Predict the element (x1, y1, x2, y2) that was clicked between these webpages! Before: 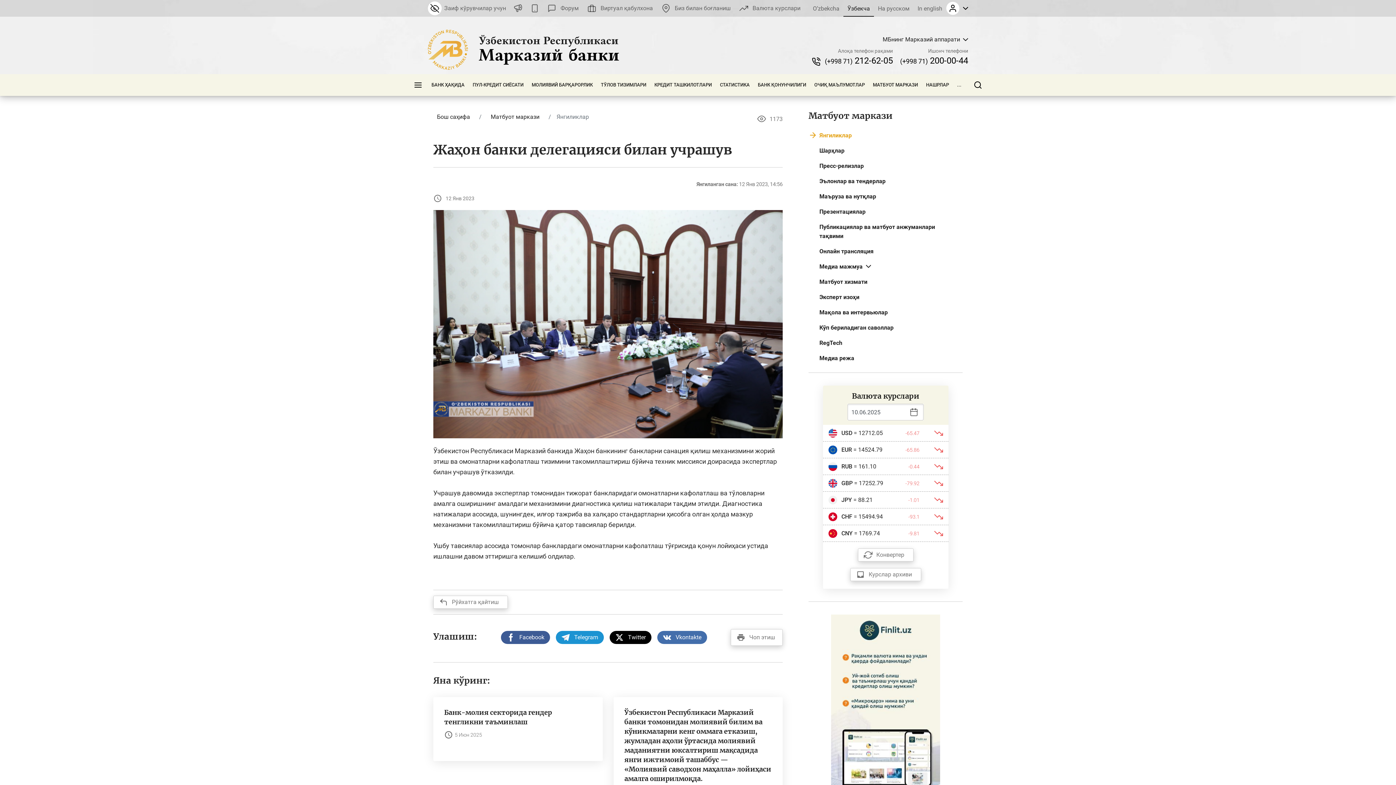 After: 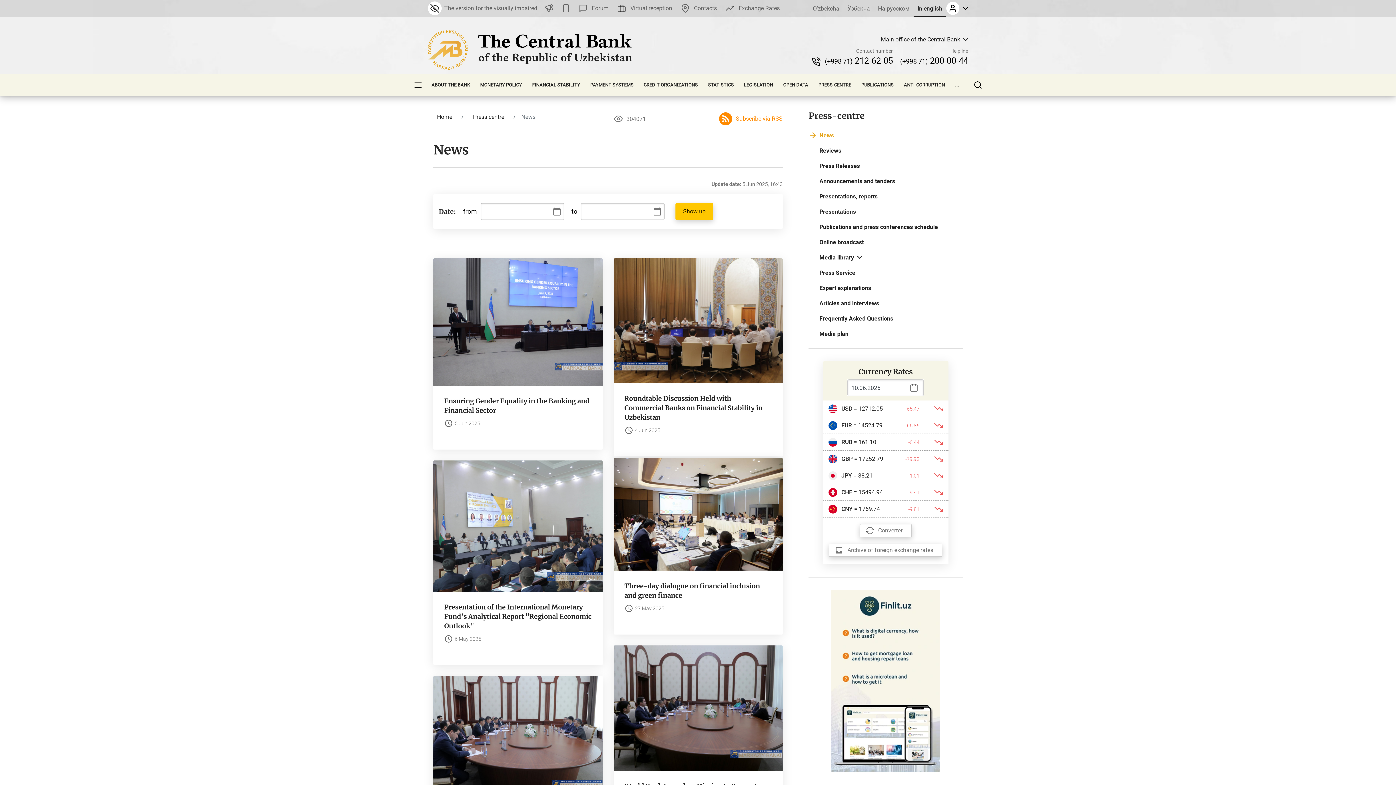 Action: label: In english bbox: (913, 0, 946, 16)